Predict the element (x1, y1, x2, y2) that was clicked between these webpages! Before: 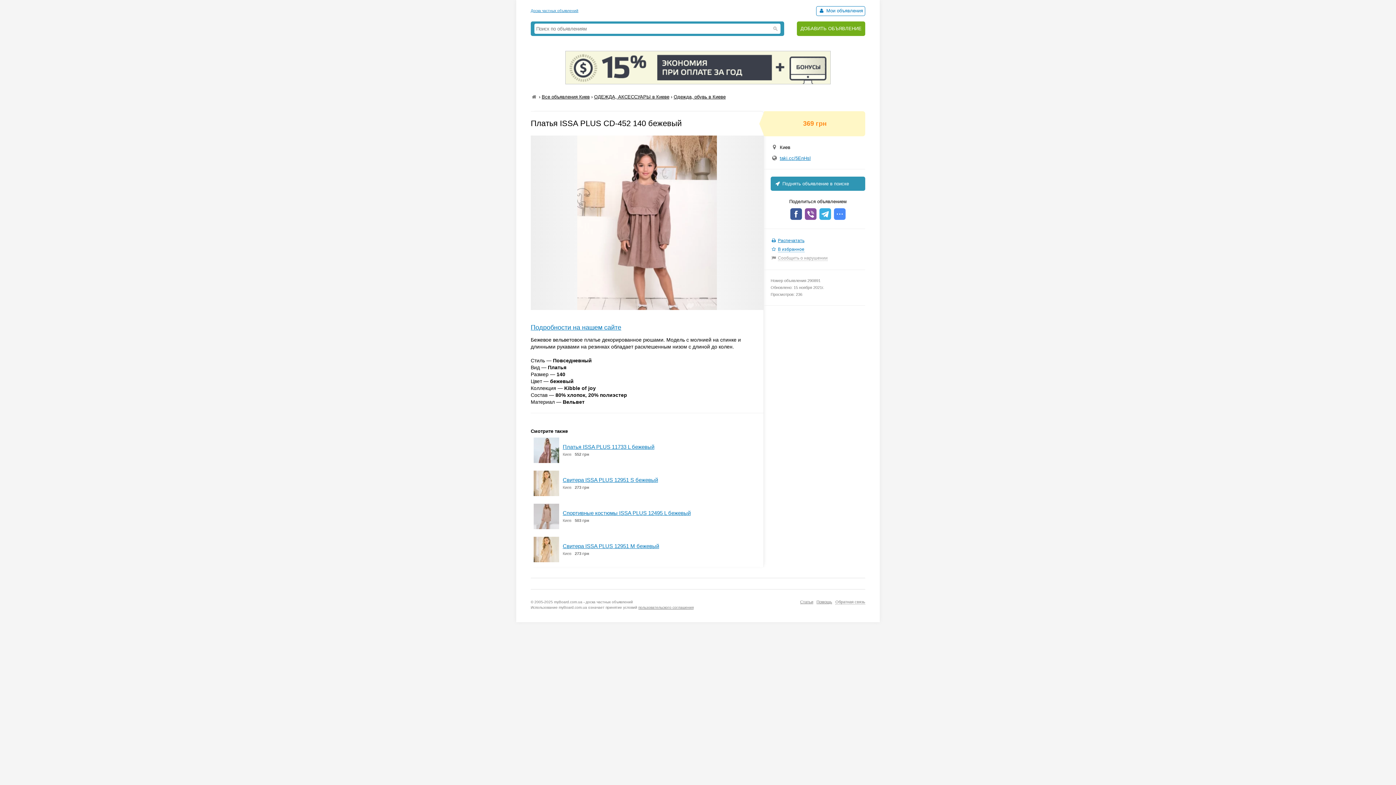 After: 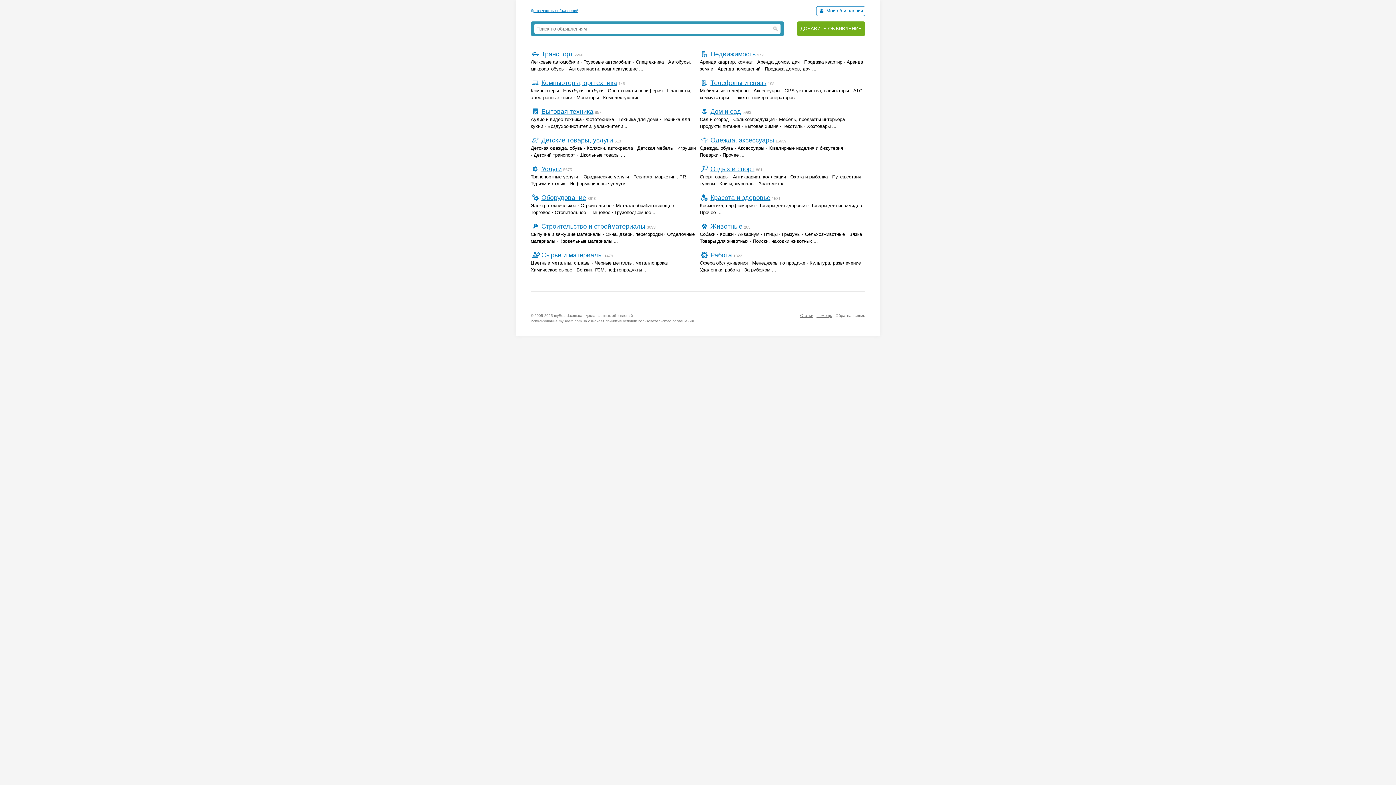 Action: label: Доска частных объявлений bbox: (530, 8, 578, 12)